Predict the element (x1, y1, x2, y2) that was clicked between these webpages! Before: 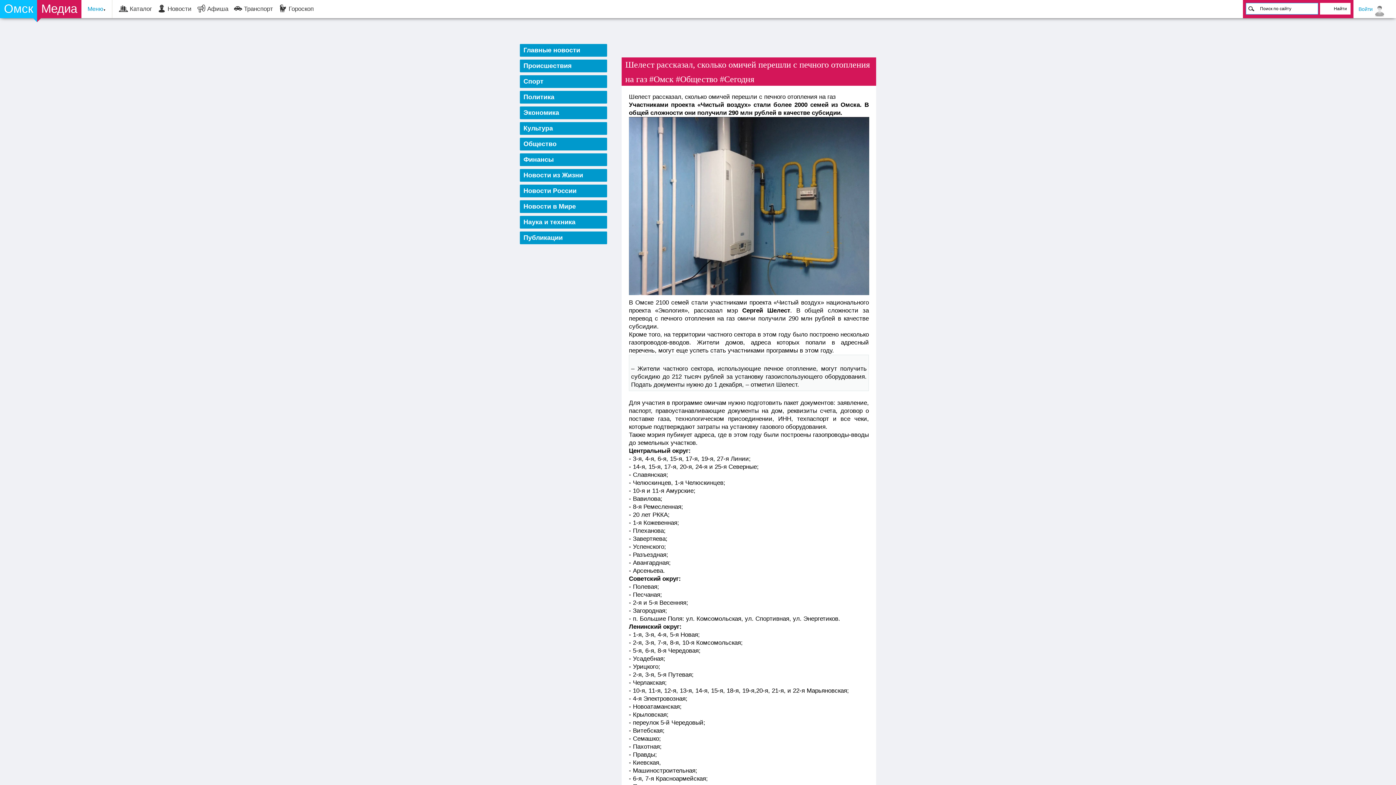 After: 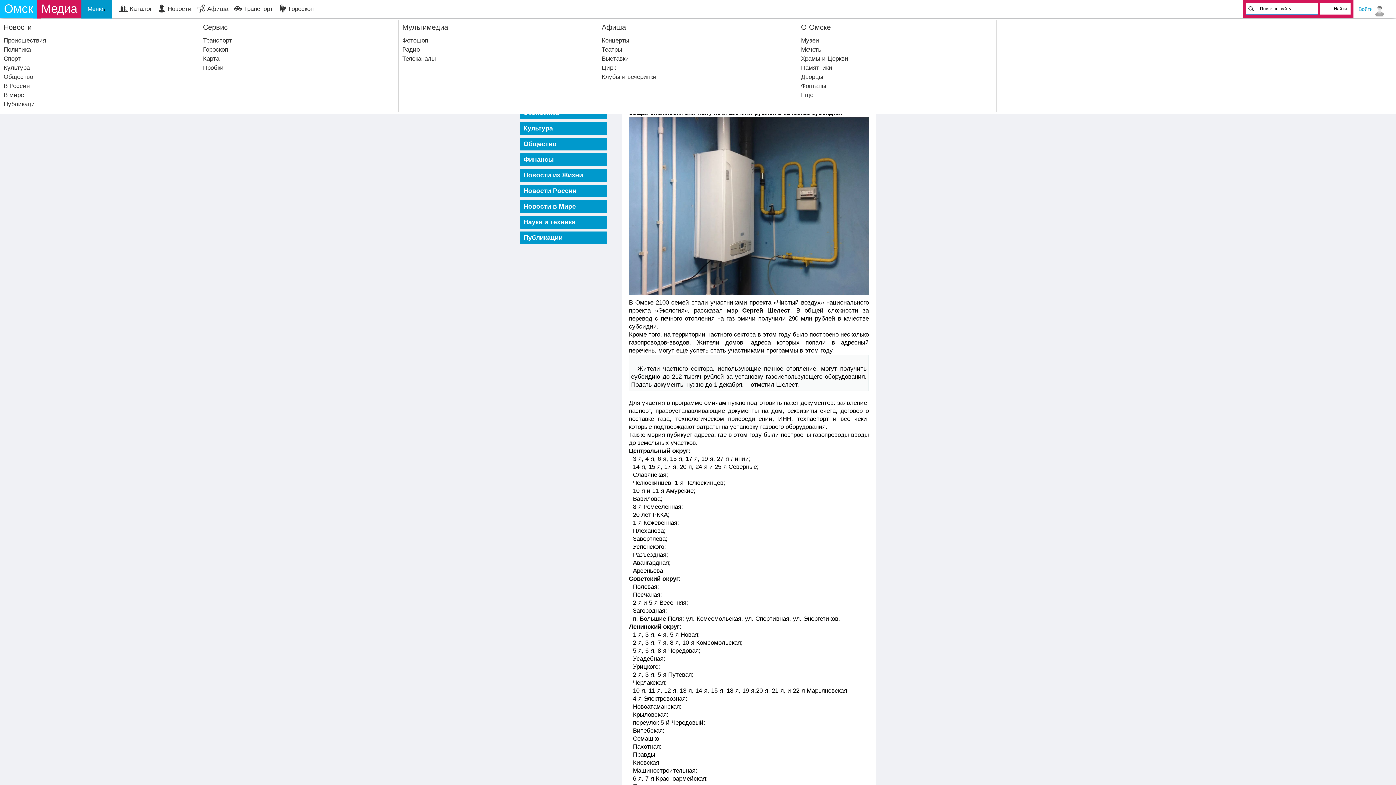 Action: label: Меню▼ bbox: (81, 0, 112, 18)